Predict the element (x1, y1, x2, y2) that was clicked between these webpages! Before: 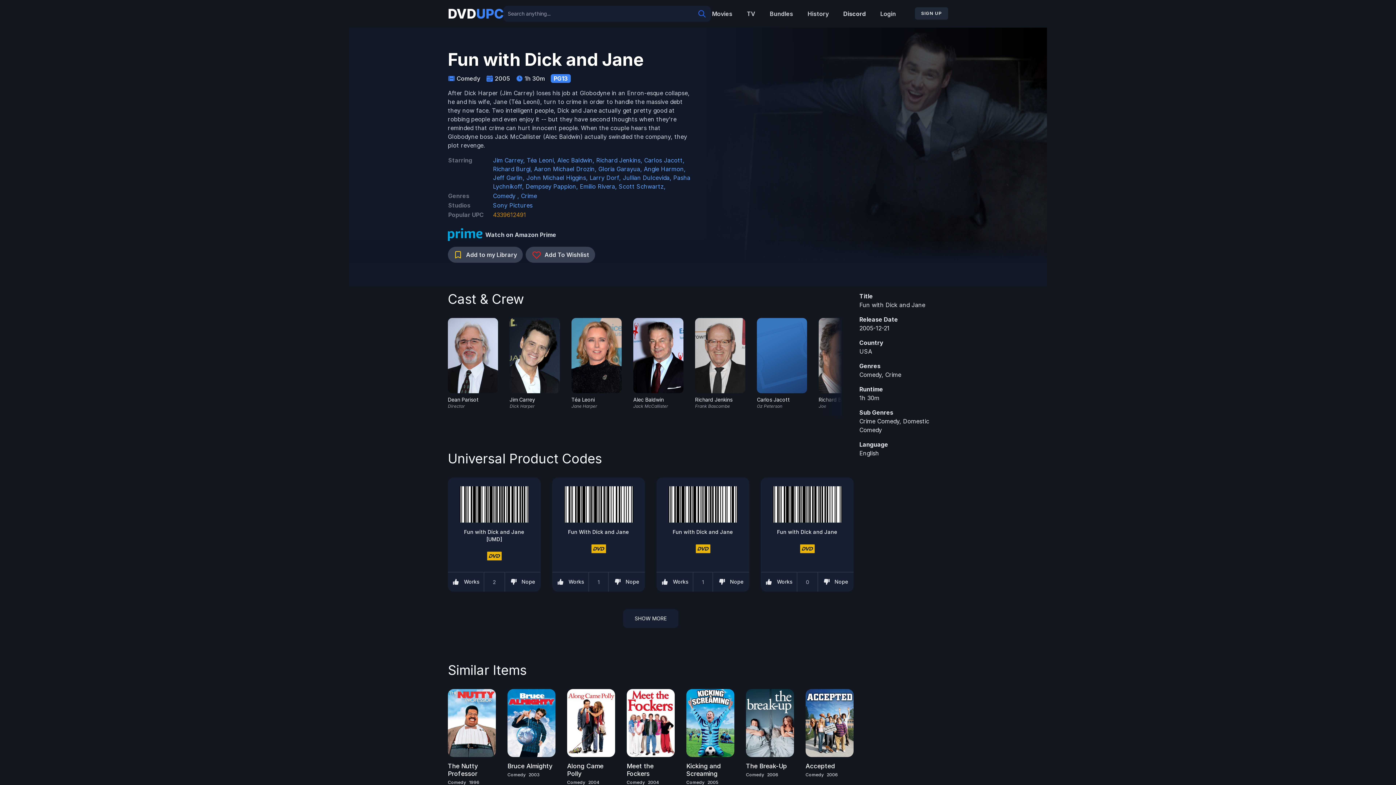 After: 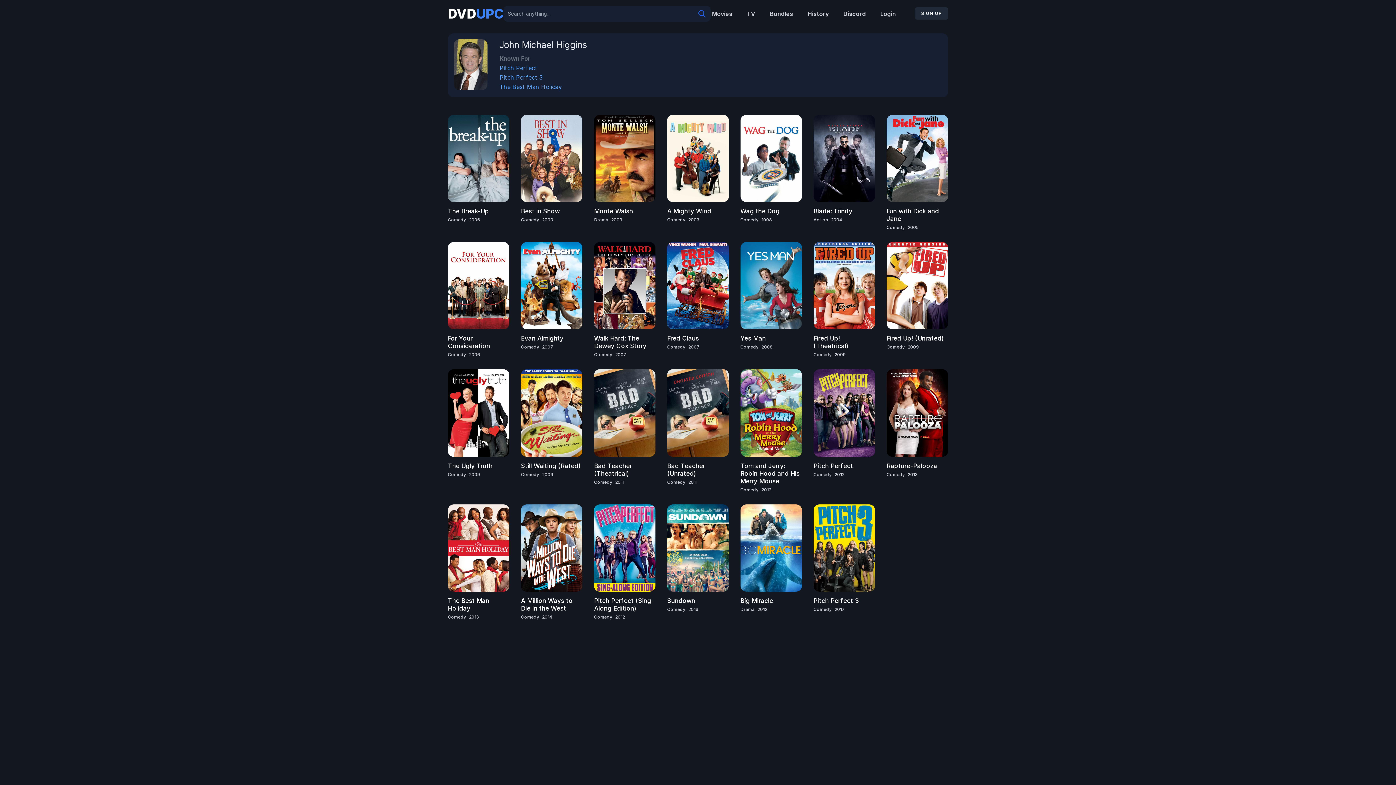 Action: label: John Michael Higgins, bbox: (526, 174, 588, 181)